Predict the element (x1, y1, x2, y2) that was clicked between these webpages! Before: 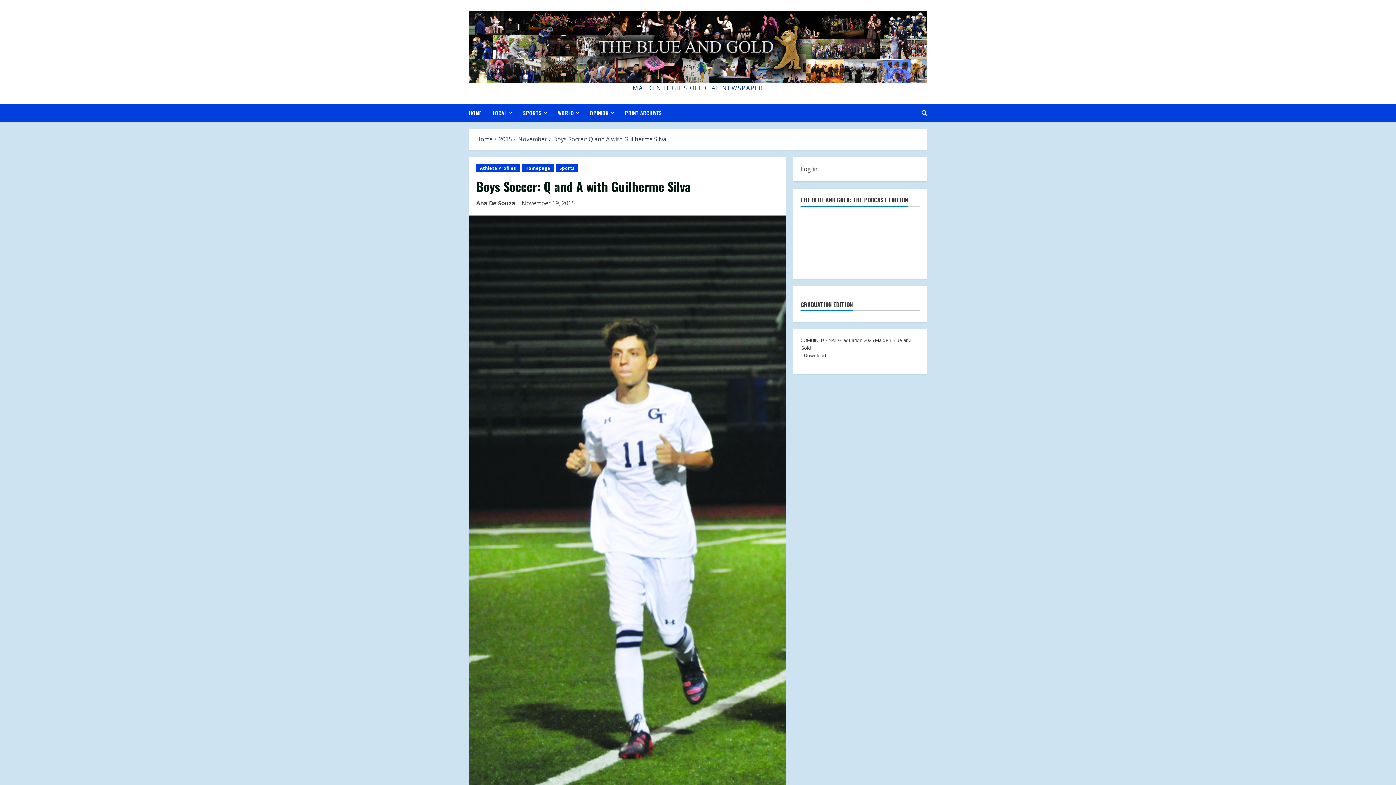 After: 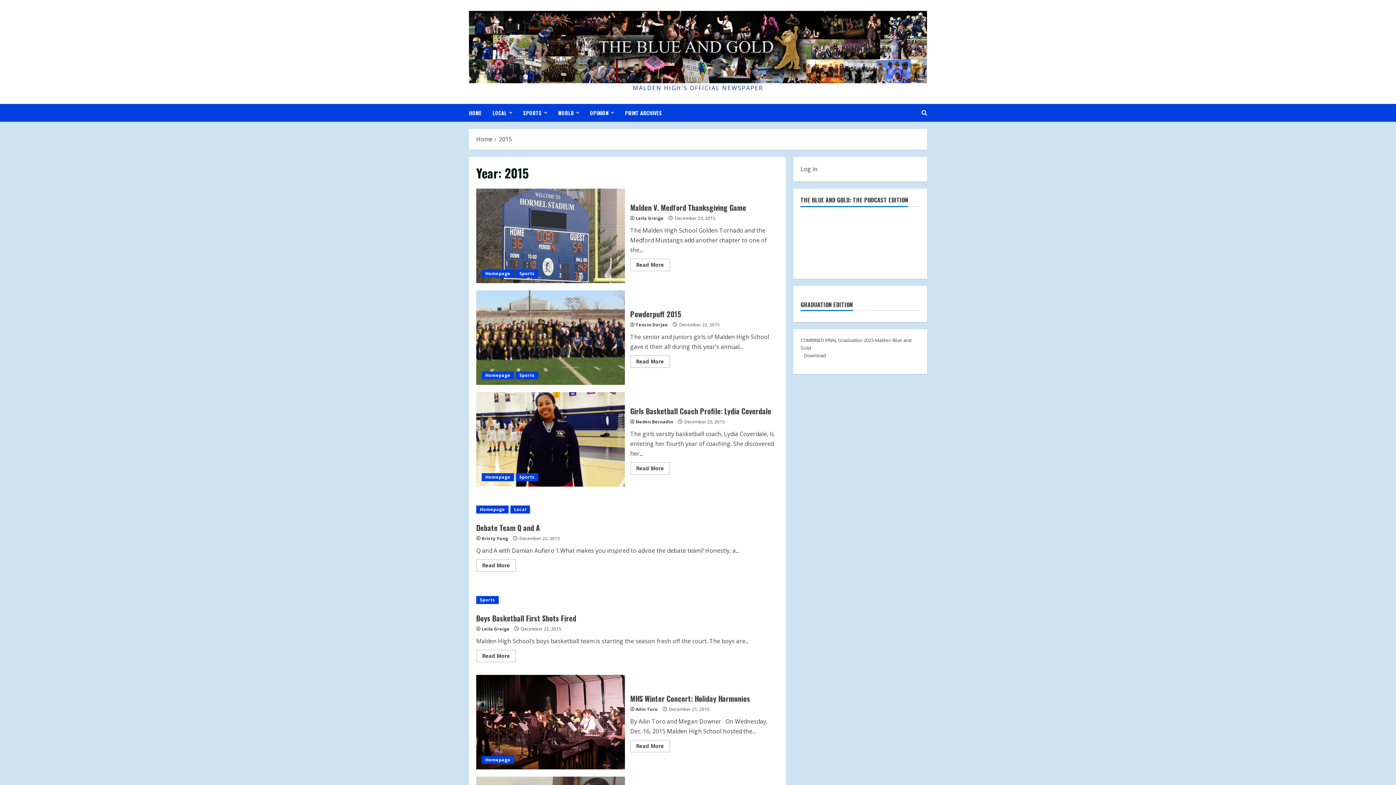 Action: bbox: (498, 135, 512, 143) label: 2015